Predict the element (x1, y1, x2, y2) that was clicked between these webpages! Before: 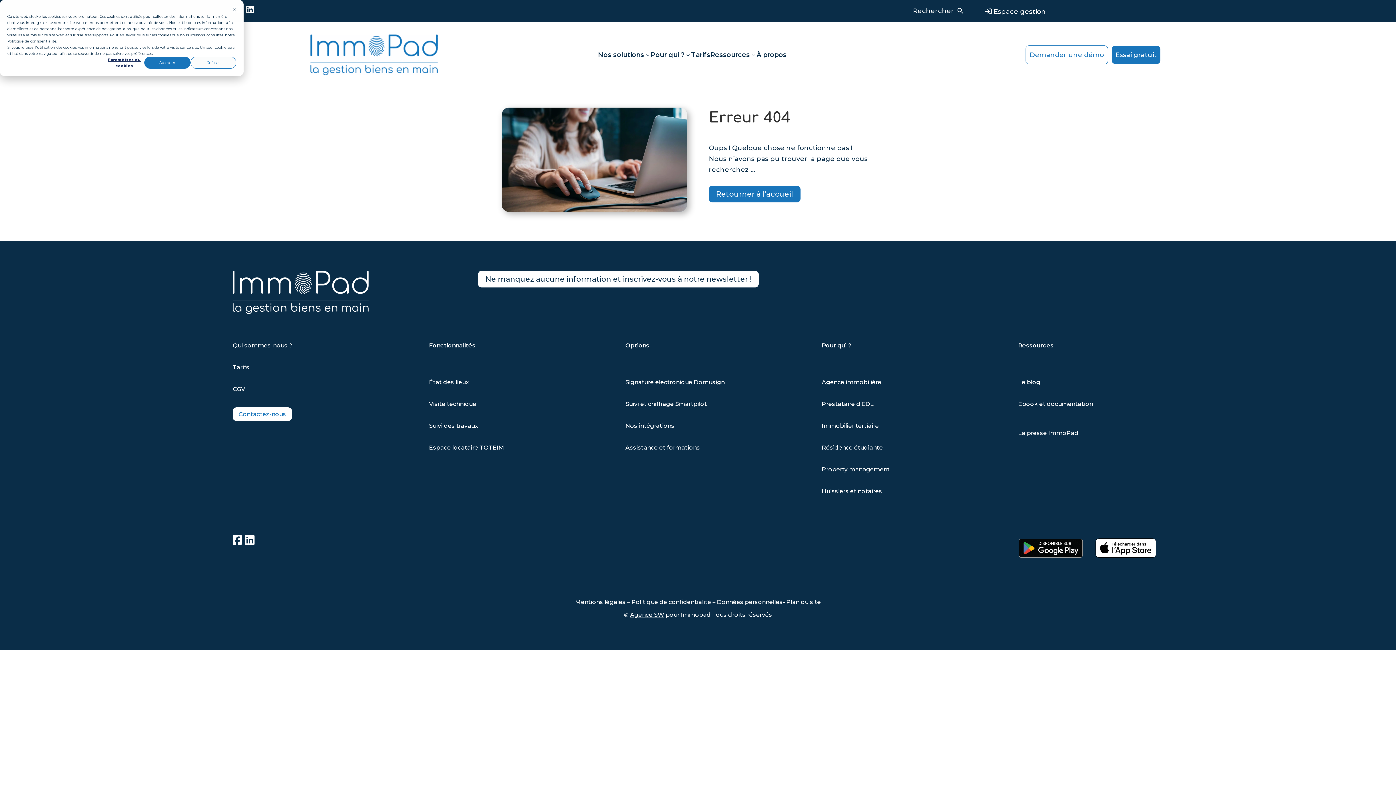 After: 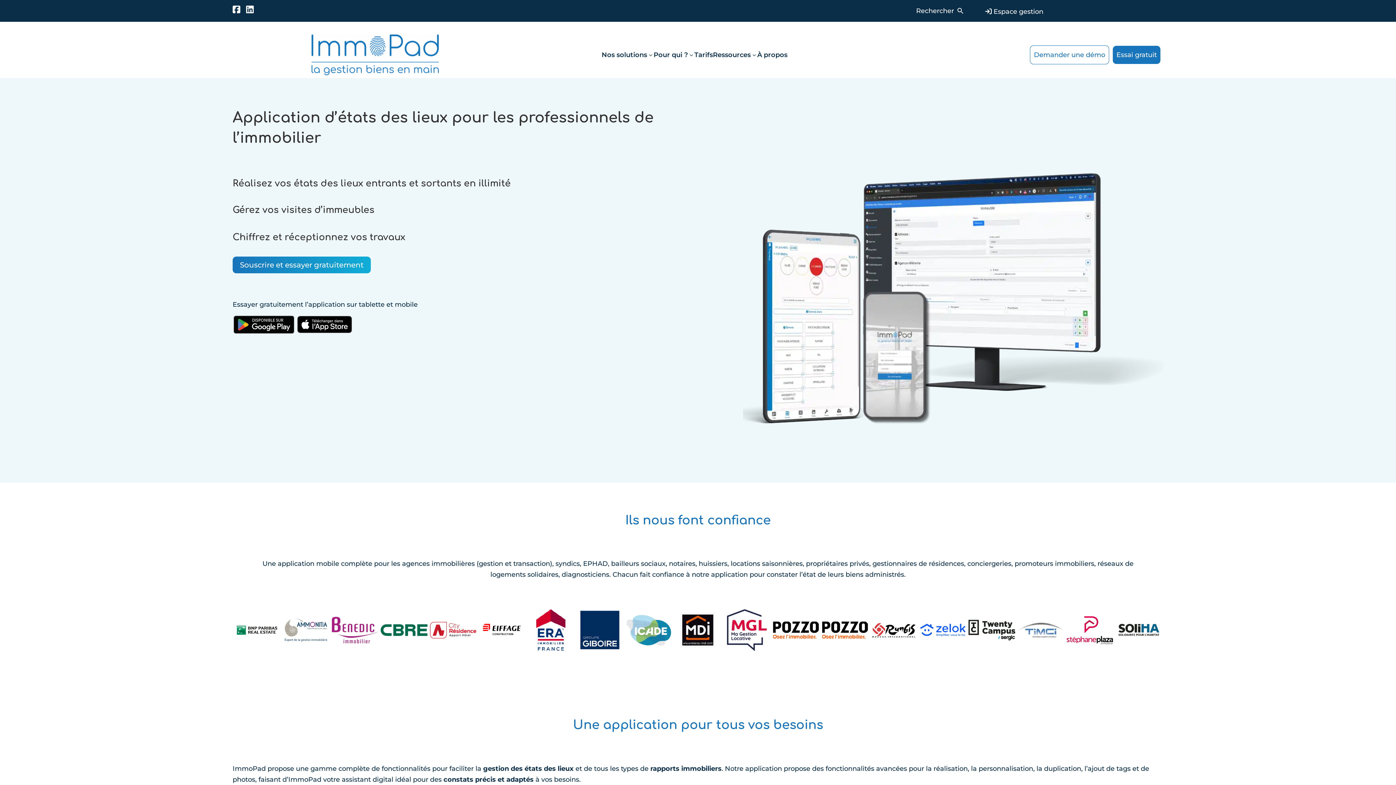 Action: bbox: (310, 34, 437, 75)